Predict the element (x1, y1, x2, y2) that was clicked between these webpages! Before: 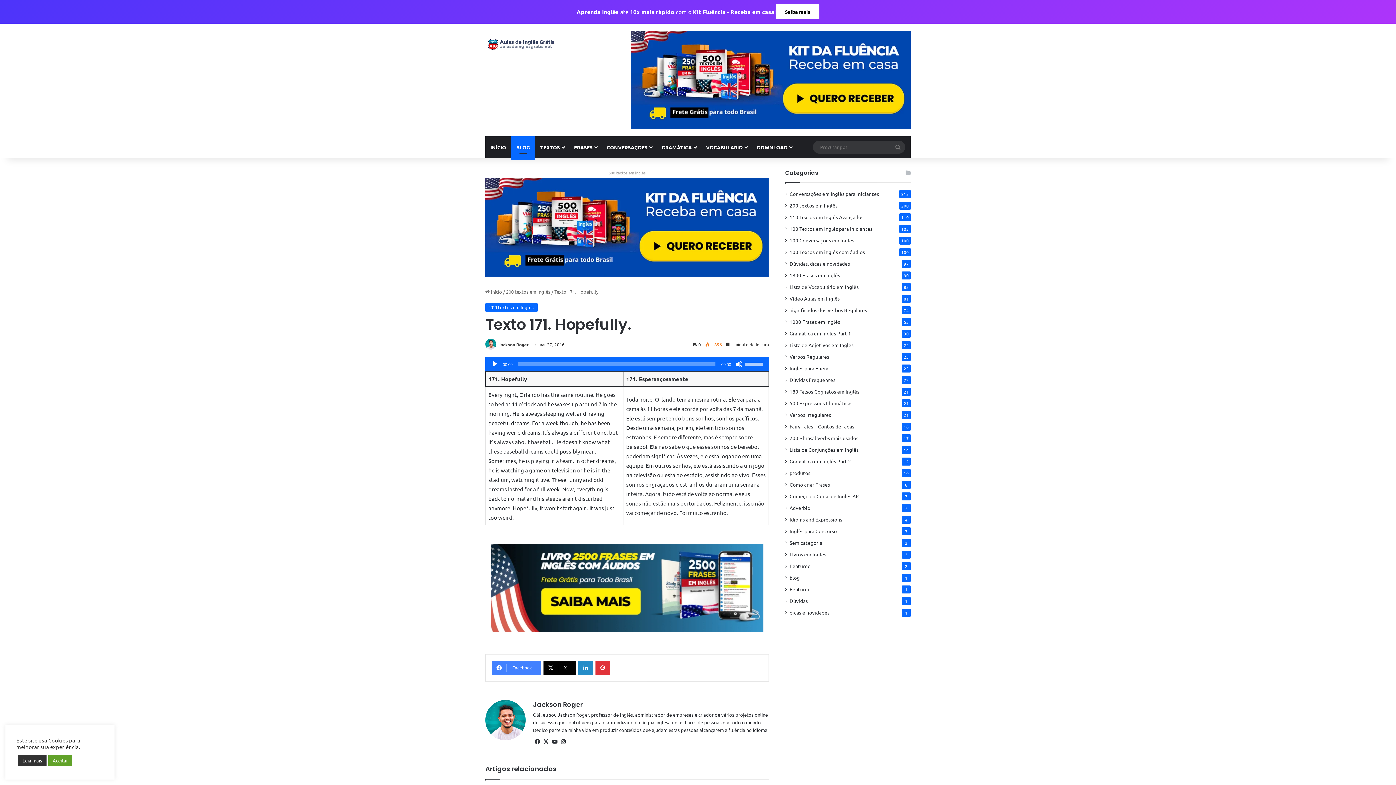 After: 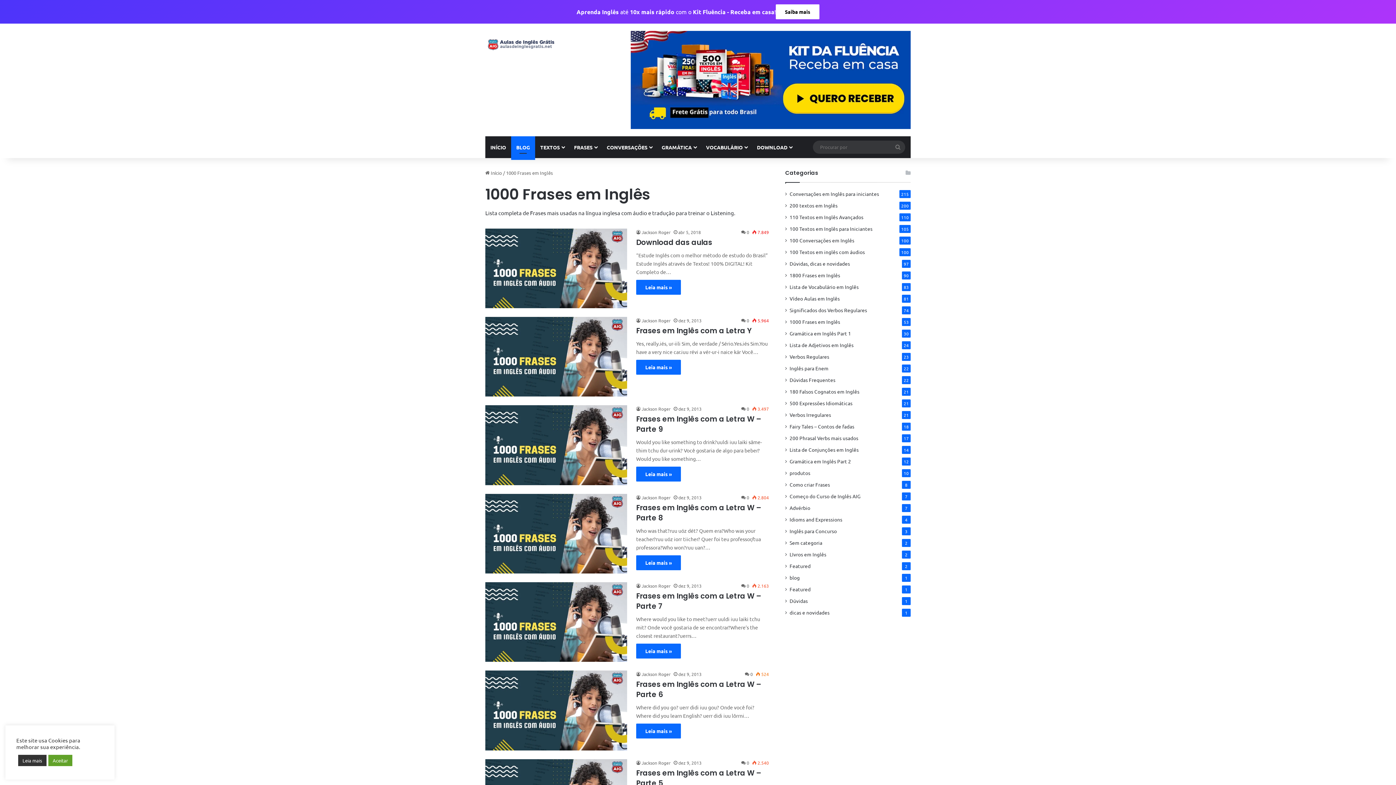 Action: bbox: (789, 318, 840, 325) label: 1000 Frases em Inglês